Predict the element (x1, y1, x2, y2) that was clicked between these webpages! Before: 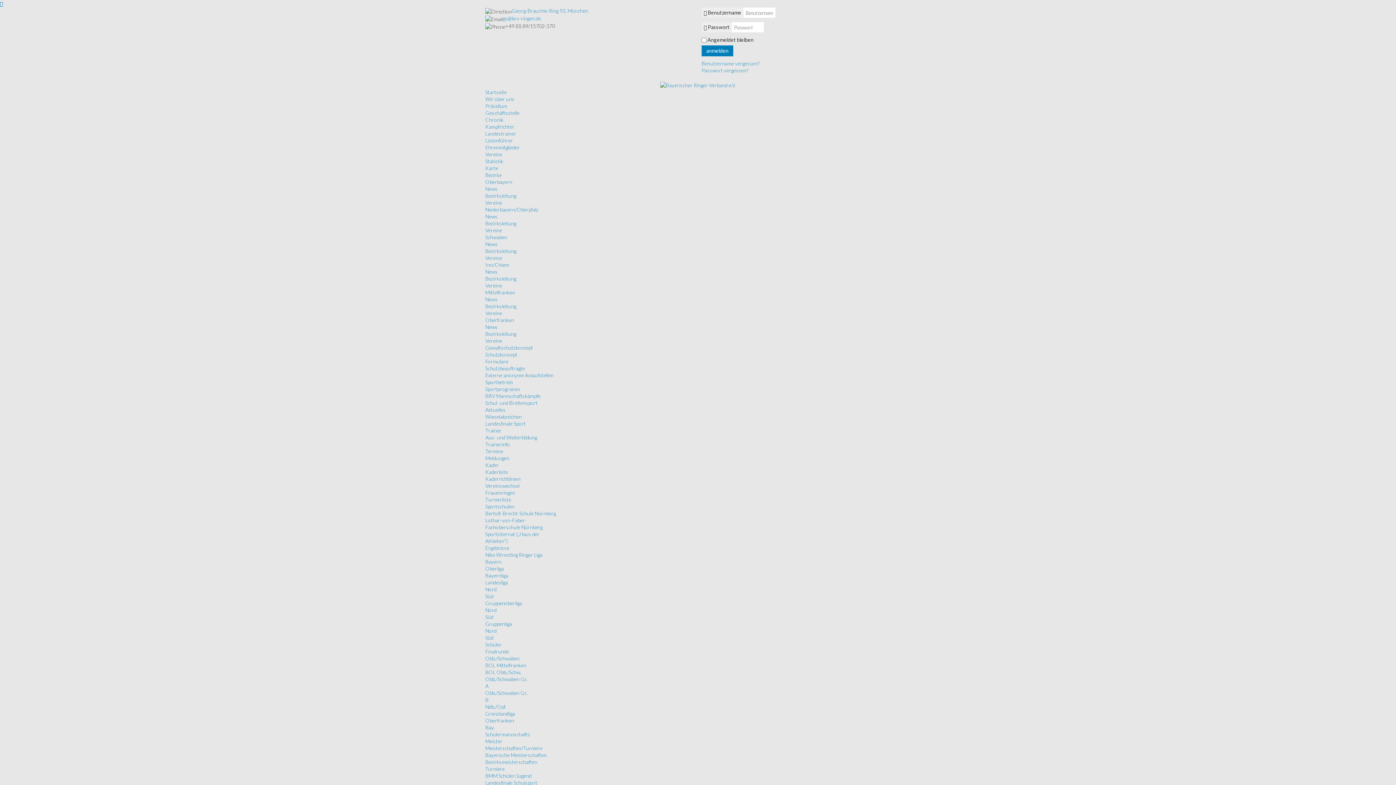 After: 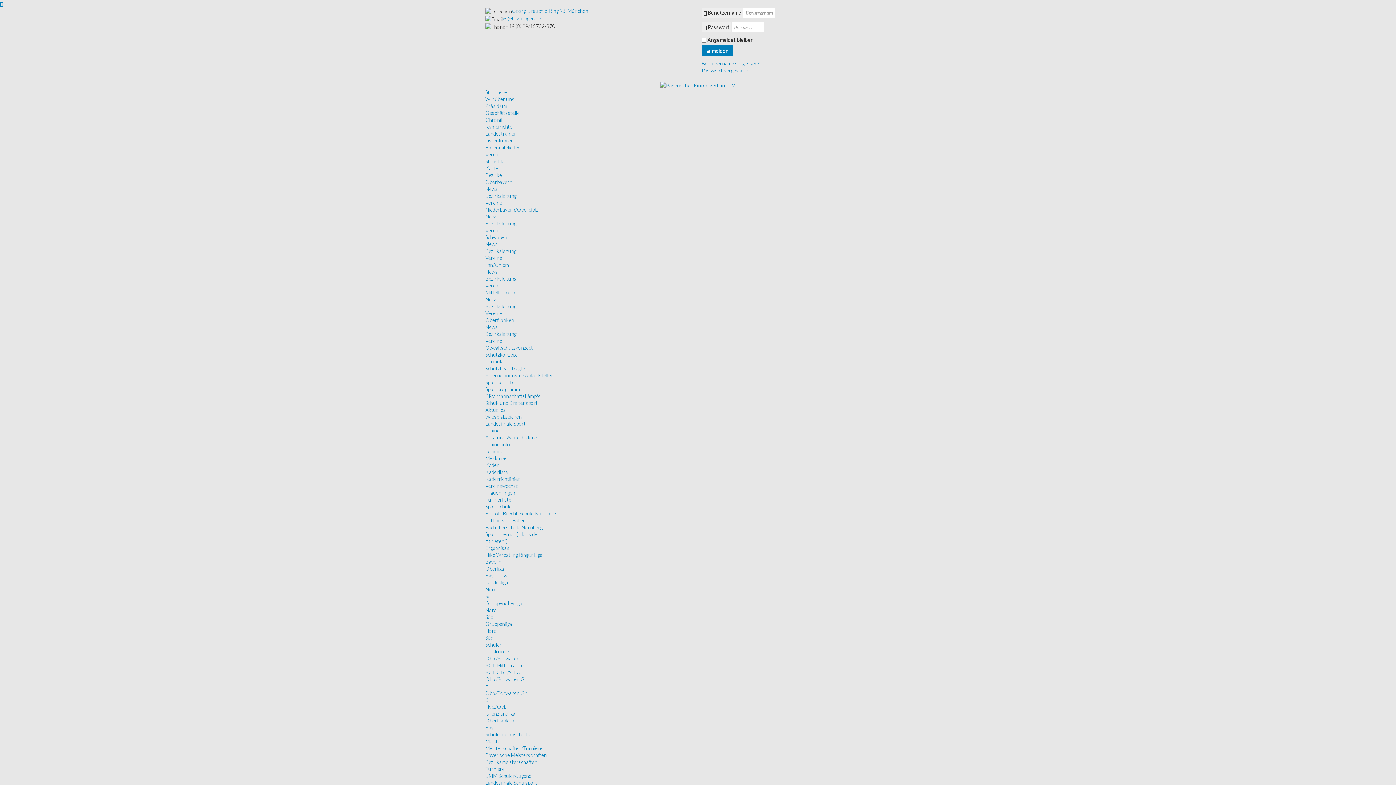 Action: bbox: (485, 496, 511, 502) label: Turnierliste